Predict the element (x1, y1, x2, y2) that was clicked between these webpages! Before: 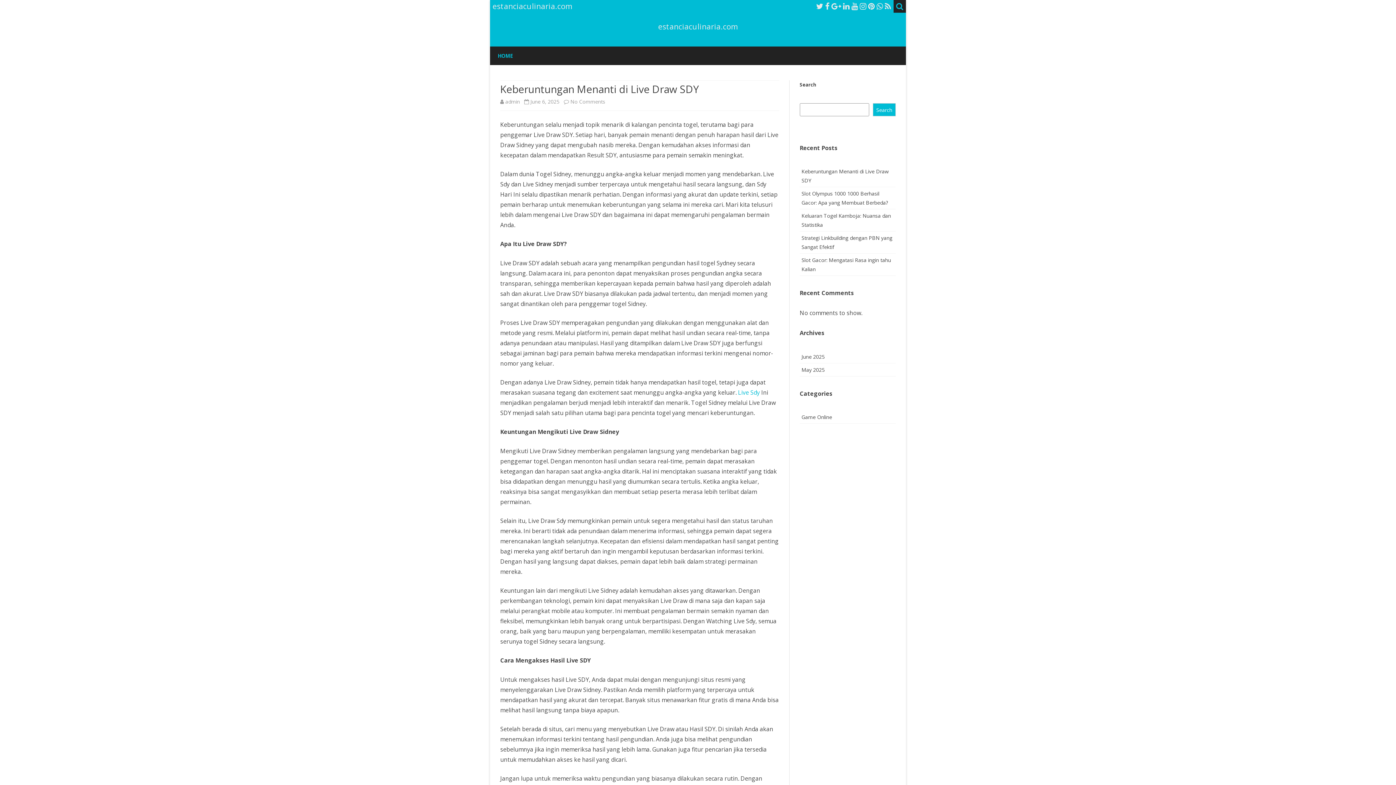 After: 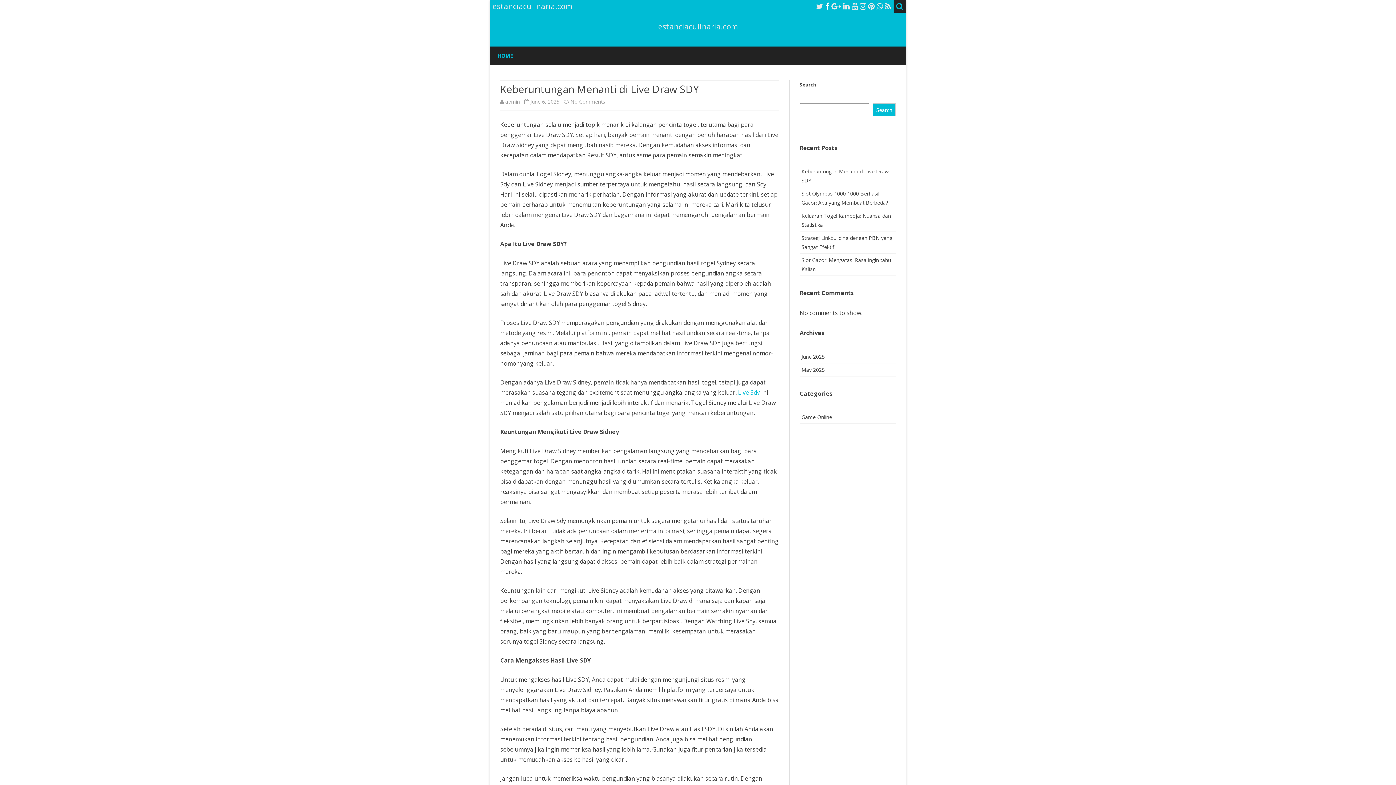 Action: bbox: (825, 1, 829, 11)